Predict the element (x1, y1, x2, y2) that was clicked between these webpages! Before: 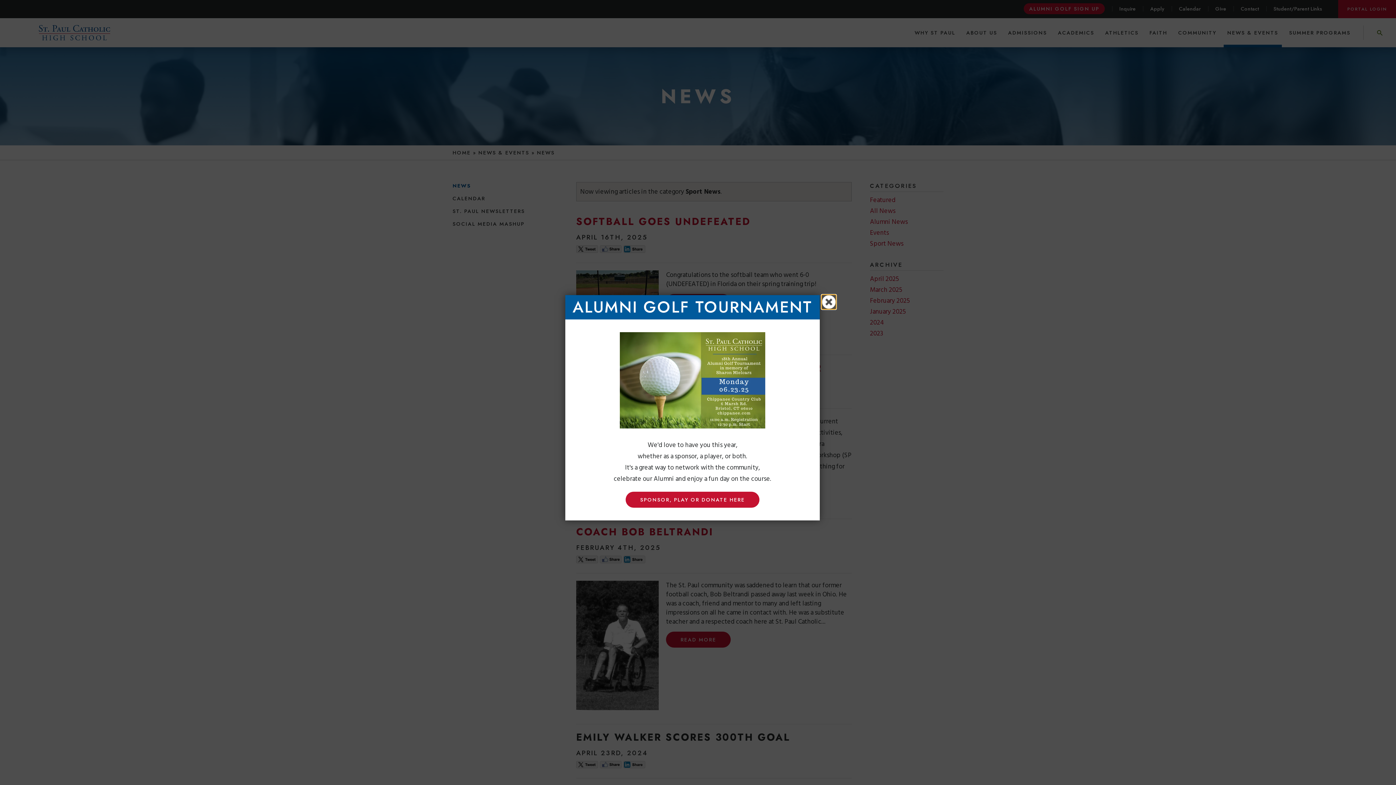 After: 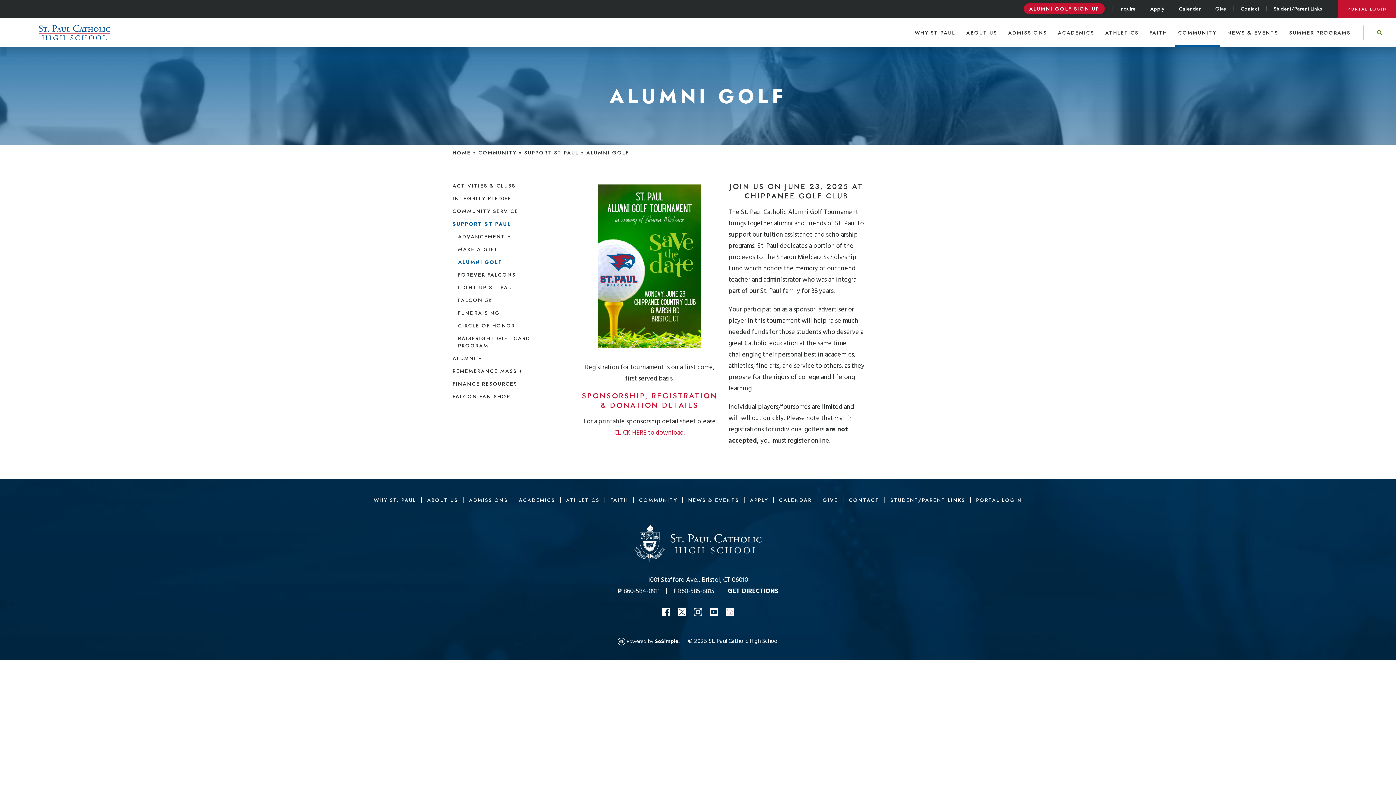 Action: bbox: (625, 492, 759, 508) label: SPONSOR, PLAY OR DONATE HERE